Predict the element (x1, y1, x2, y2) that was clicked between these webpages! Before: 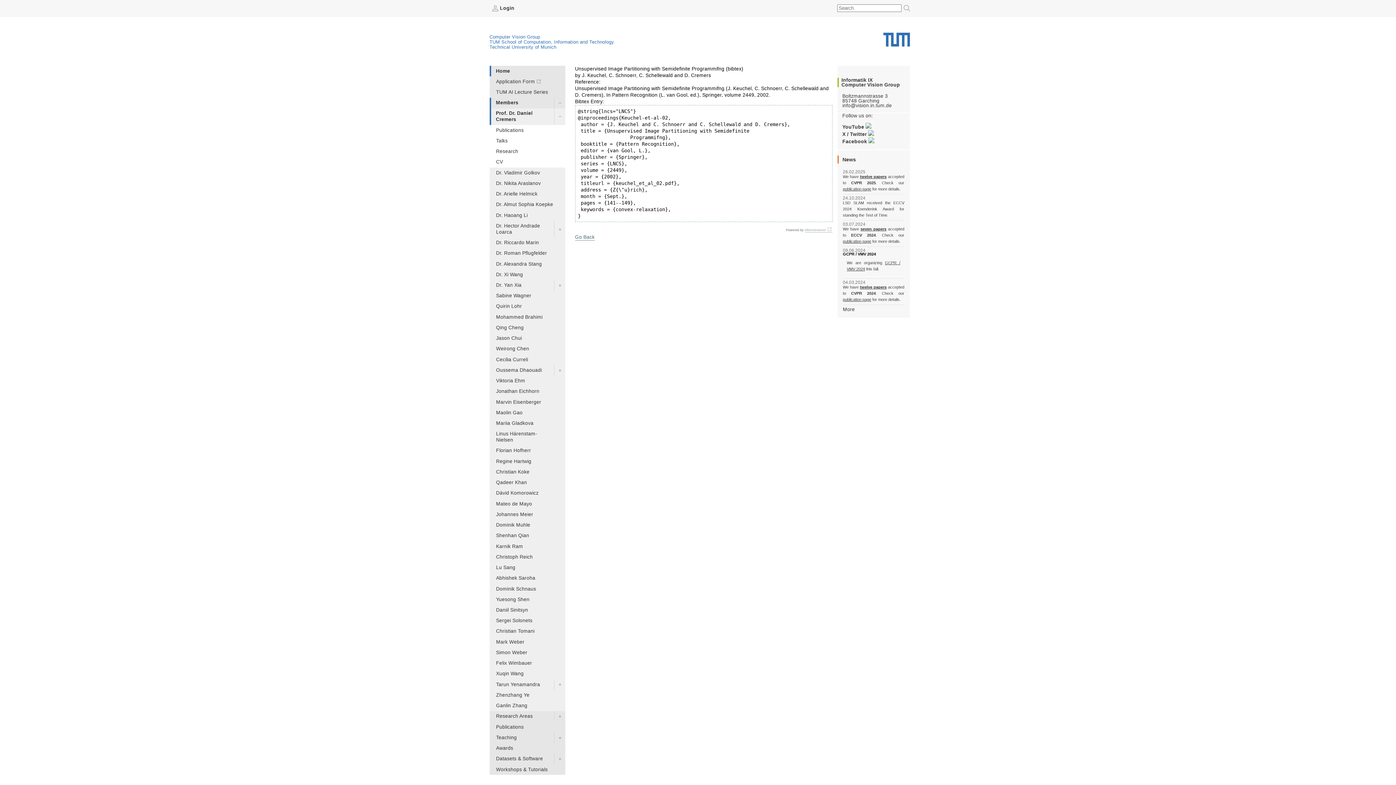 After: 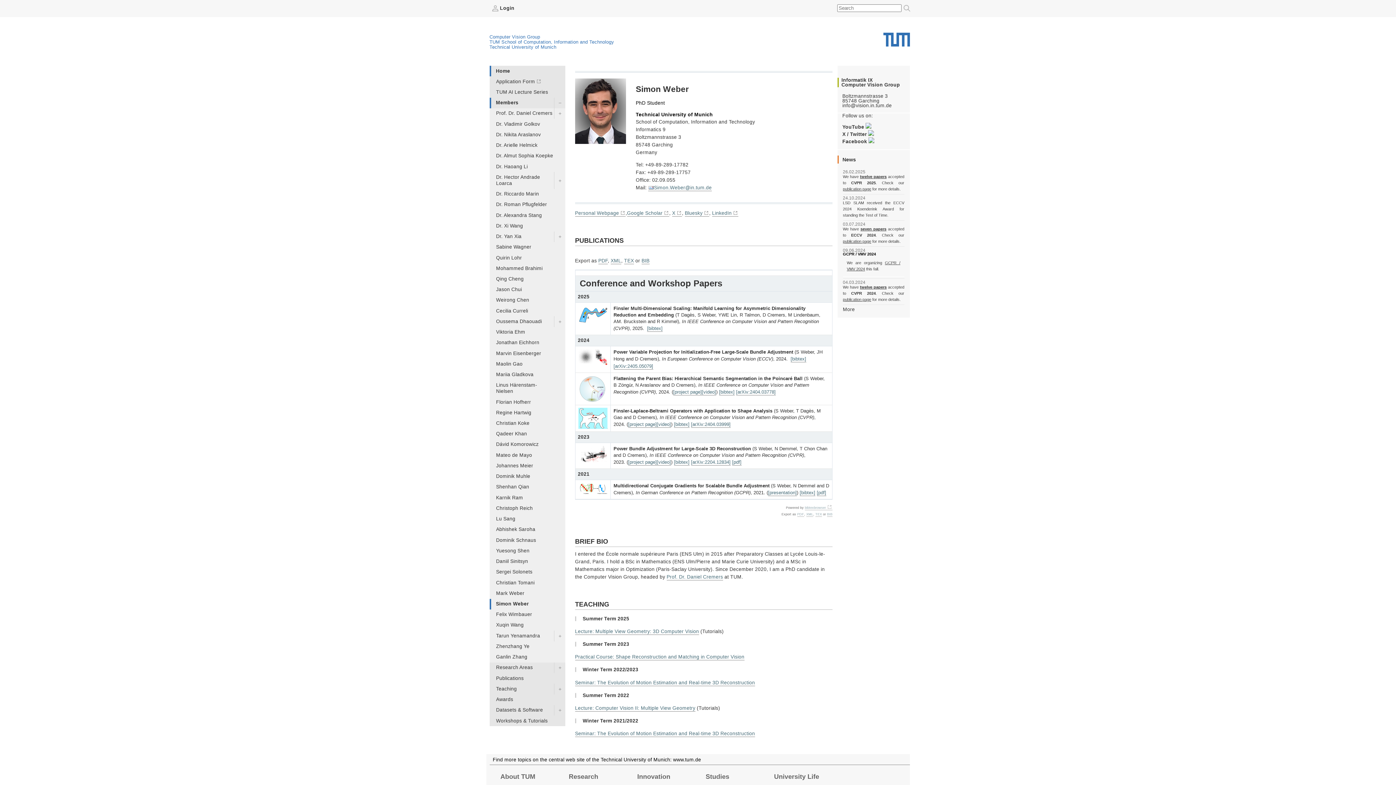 Action: bbox: (489, 647, 565, 658) label: Simon Weber